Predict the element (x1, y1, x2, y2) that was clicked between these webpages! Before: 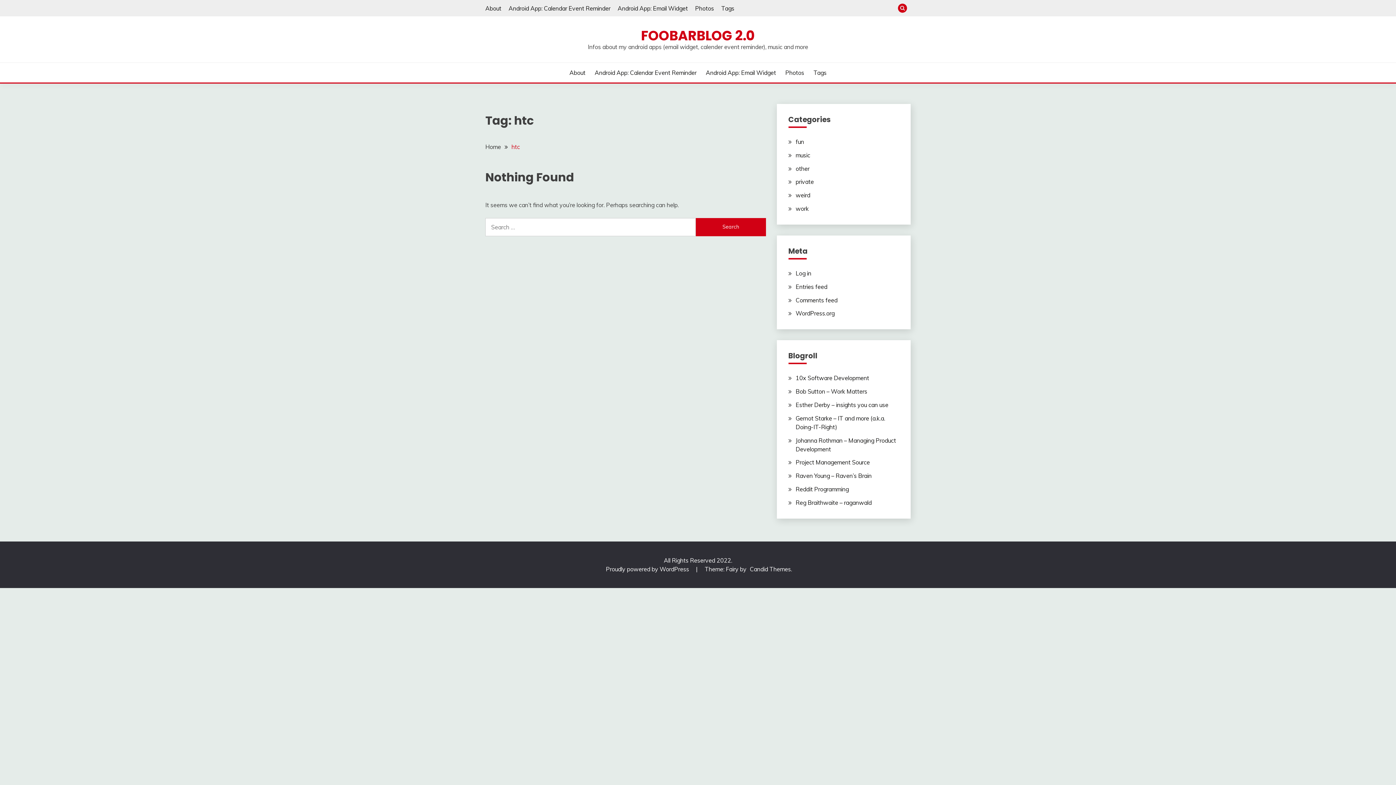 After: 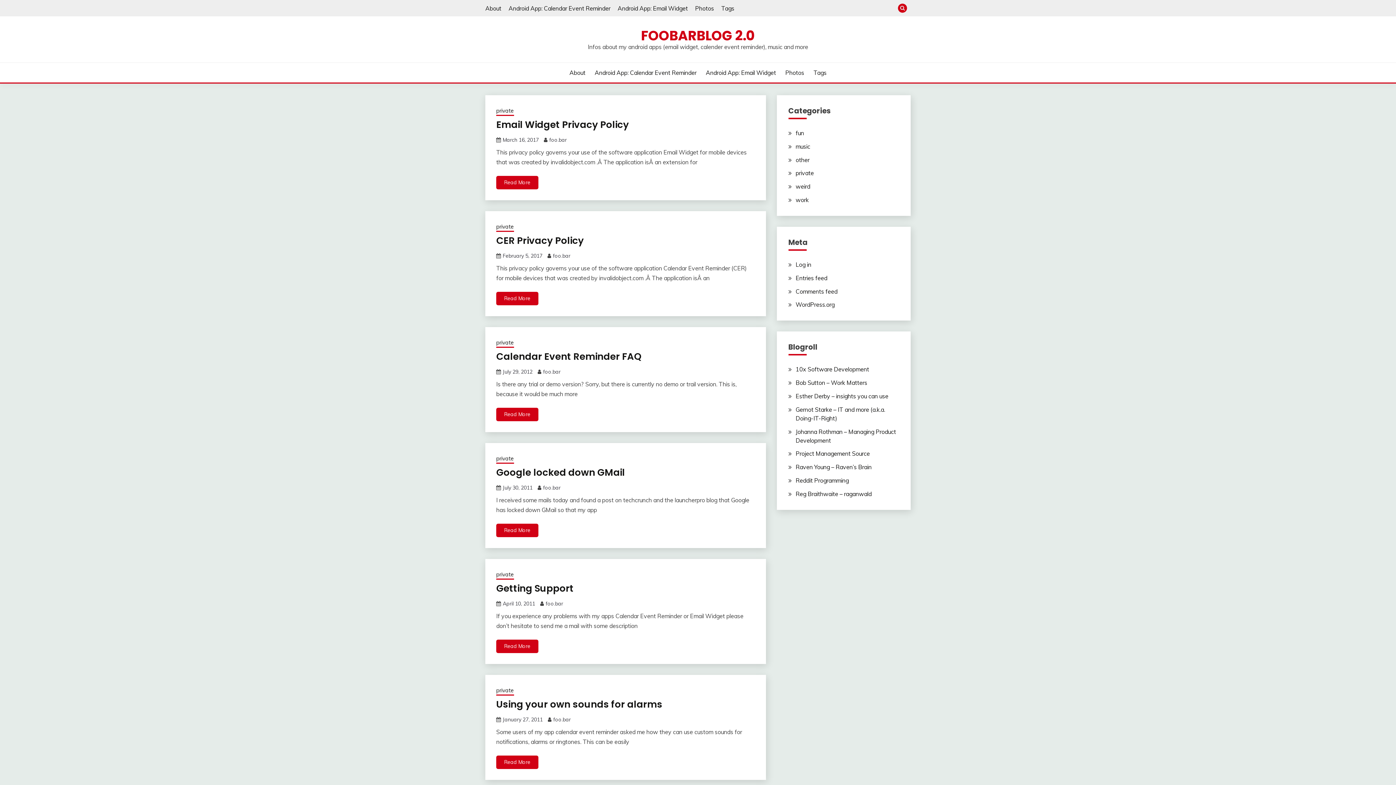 Action: label: Home bbox: (485, 143, 501, 150)